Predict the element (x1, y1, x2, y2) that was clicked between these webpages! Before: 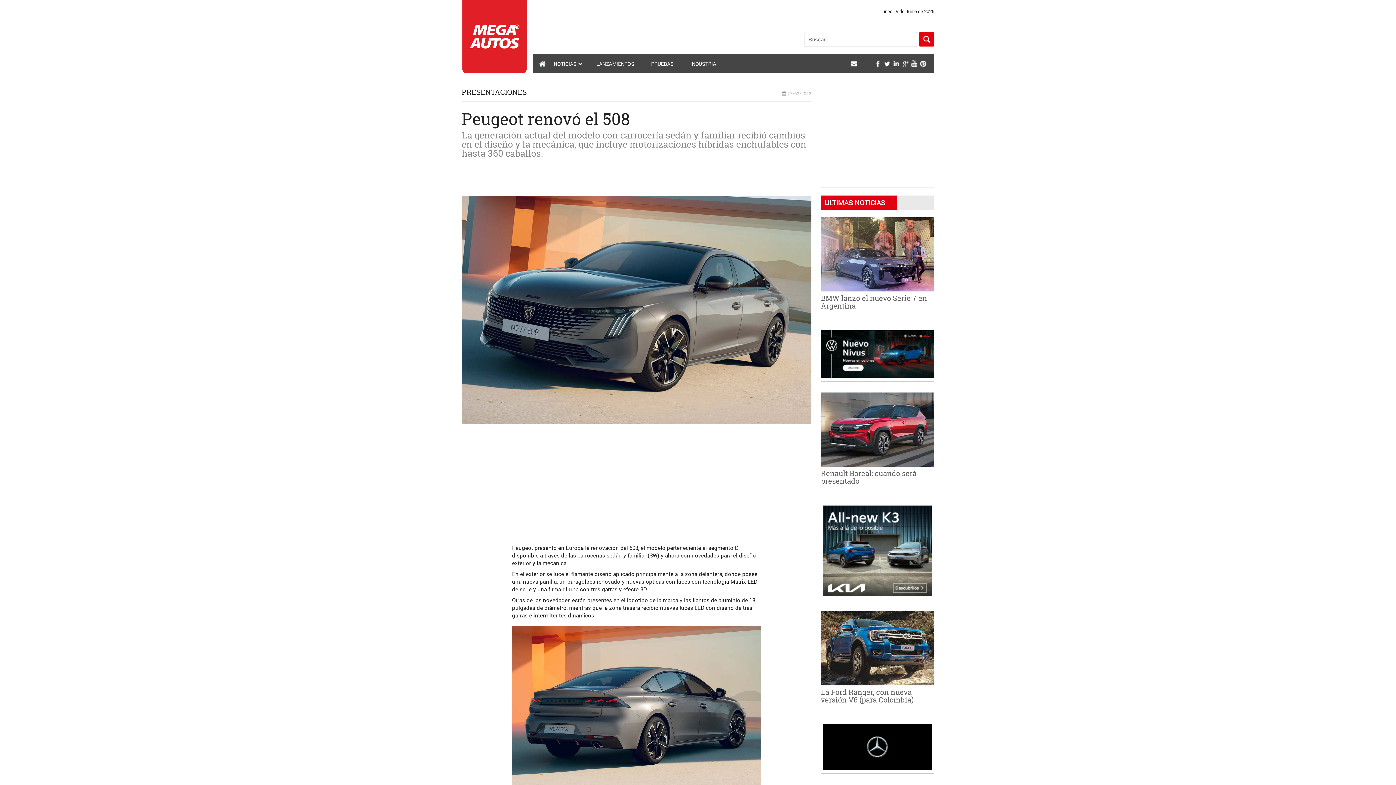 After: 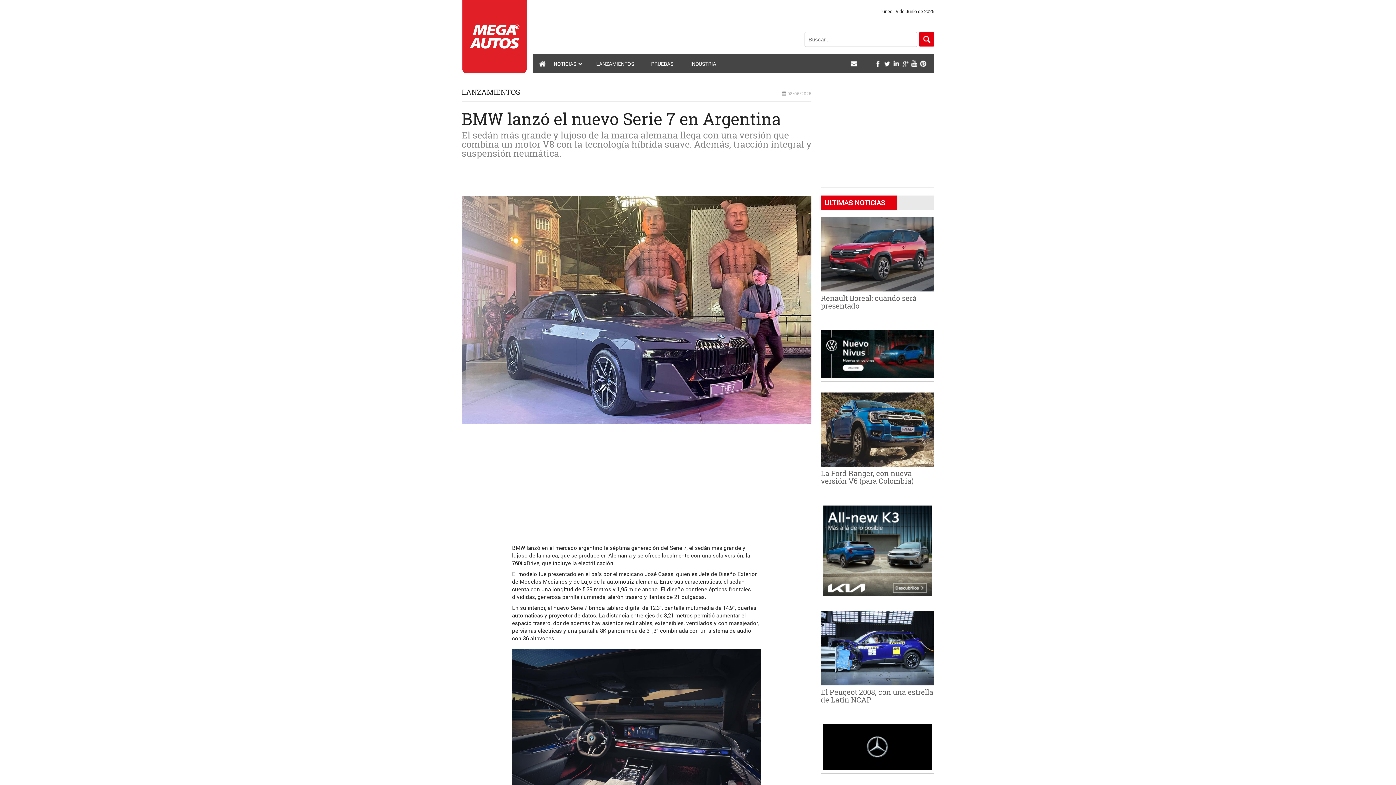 Action: label: BMW lanzó el nuevo Serie 7 en Argentina bbox: (821, 293, 927, 310)